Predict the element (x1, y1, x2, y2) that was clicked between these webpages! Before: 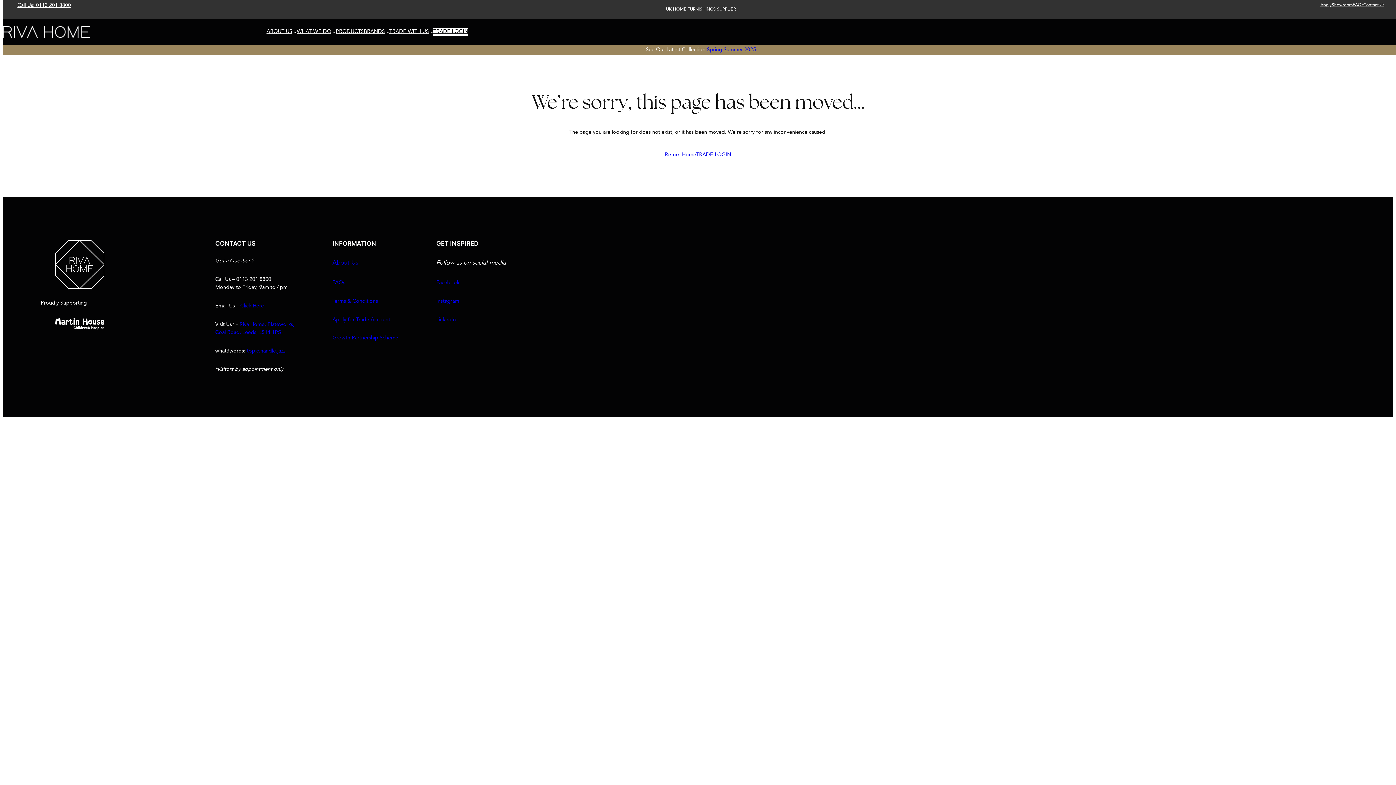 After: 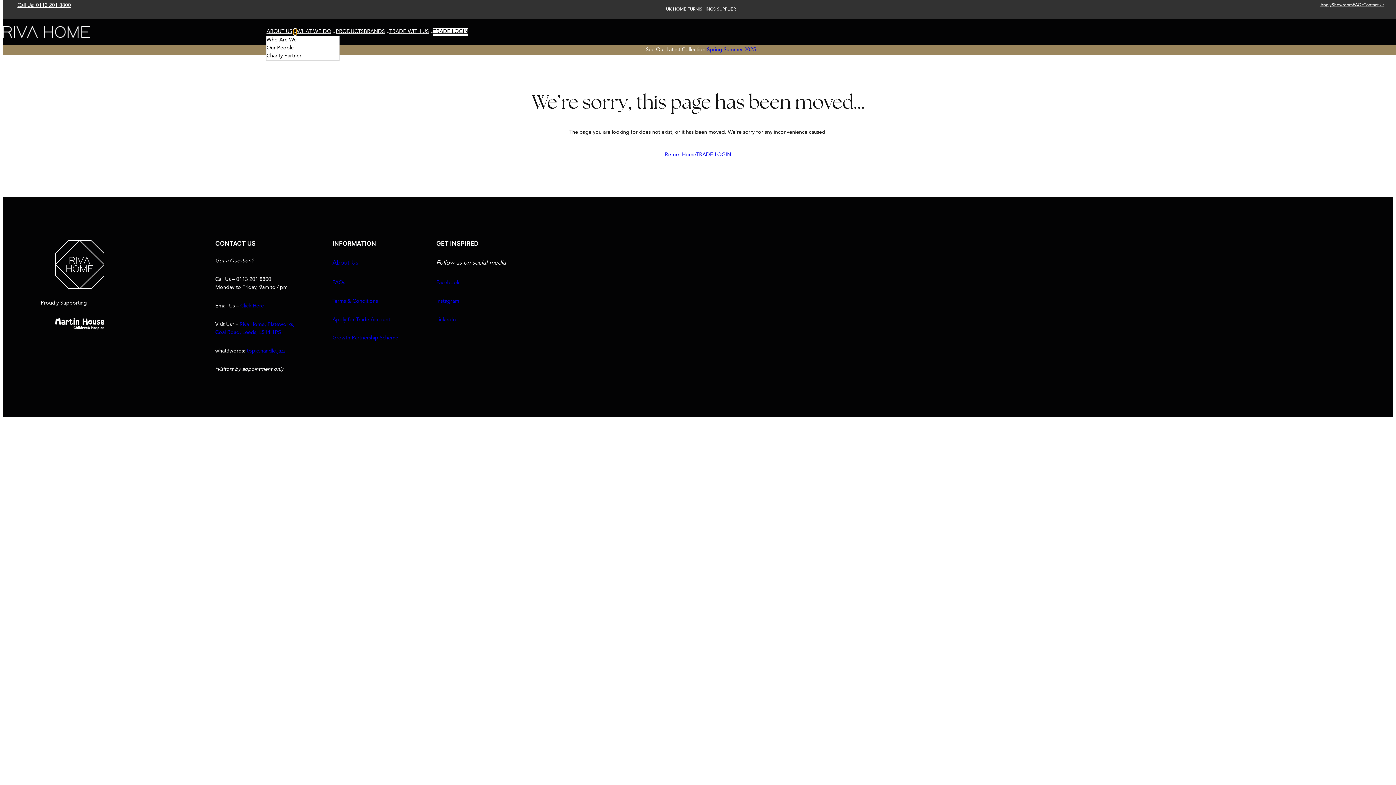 Action: label: ABOUT US submenu bbox: (293, 30, 296, 33)